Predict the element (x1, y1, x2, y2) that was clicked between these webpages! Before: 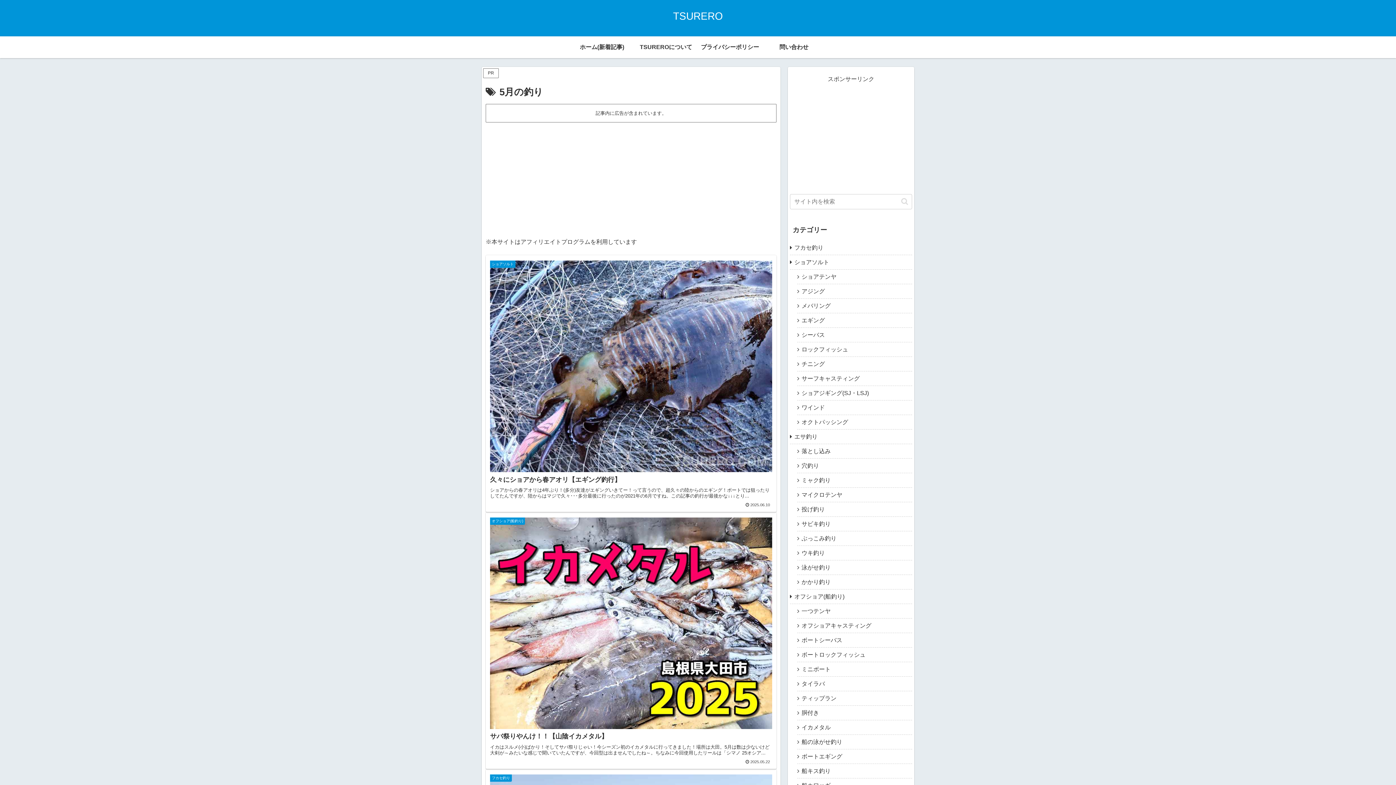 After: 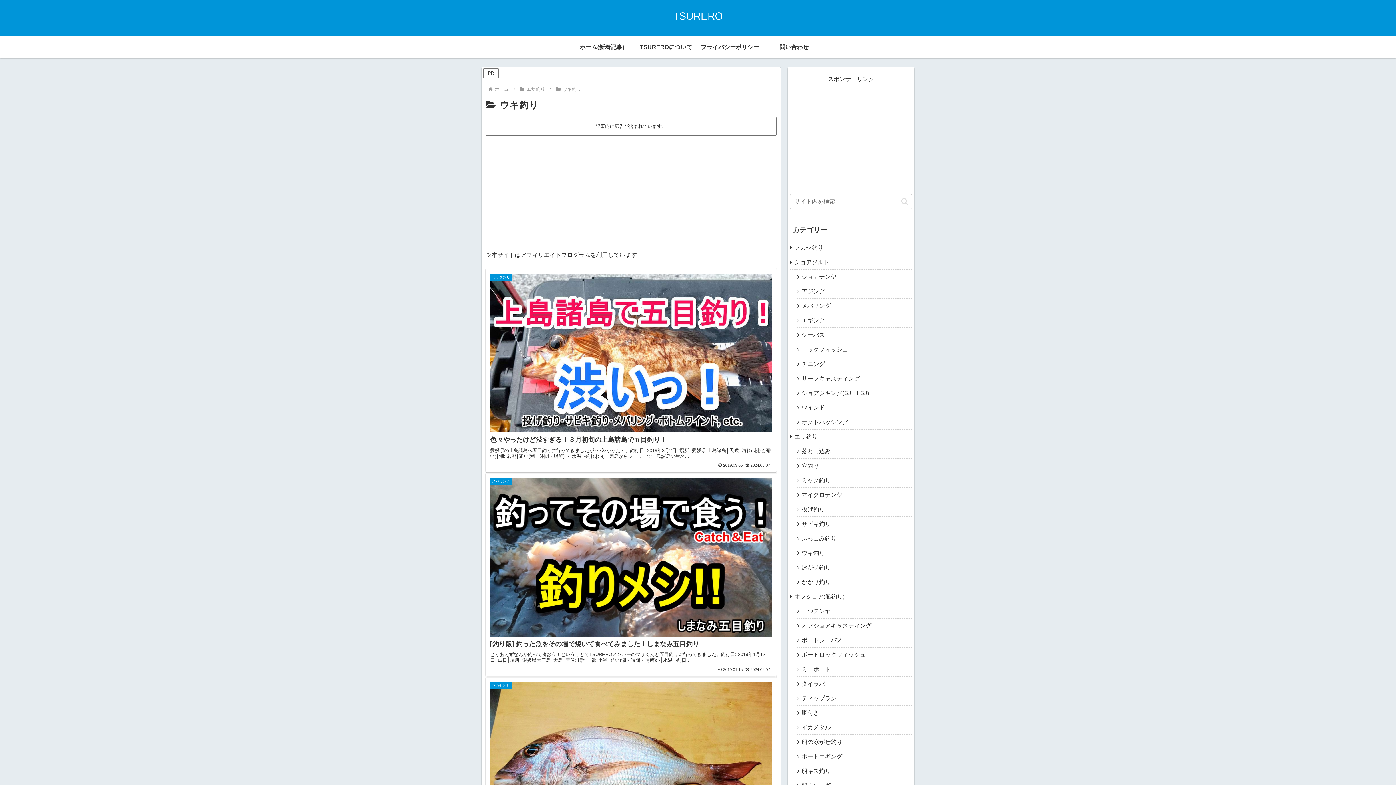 Action: bbox: (797, 546, 912, 560) label: ウキ釣り